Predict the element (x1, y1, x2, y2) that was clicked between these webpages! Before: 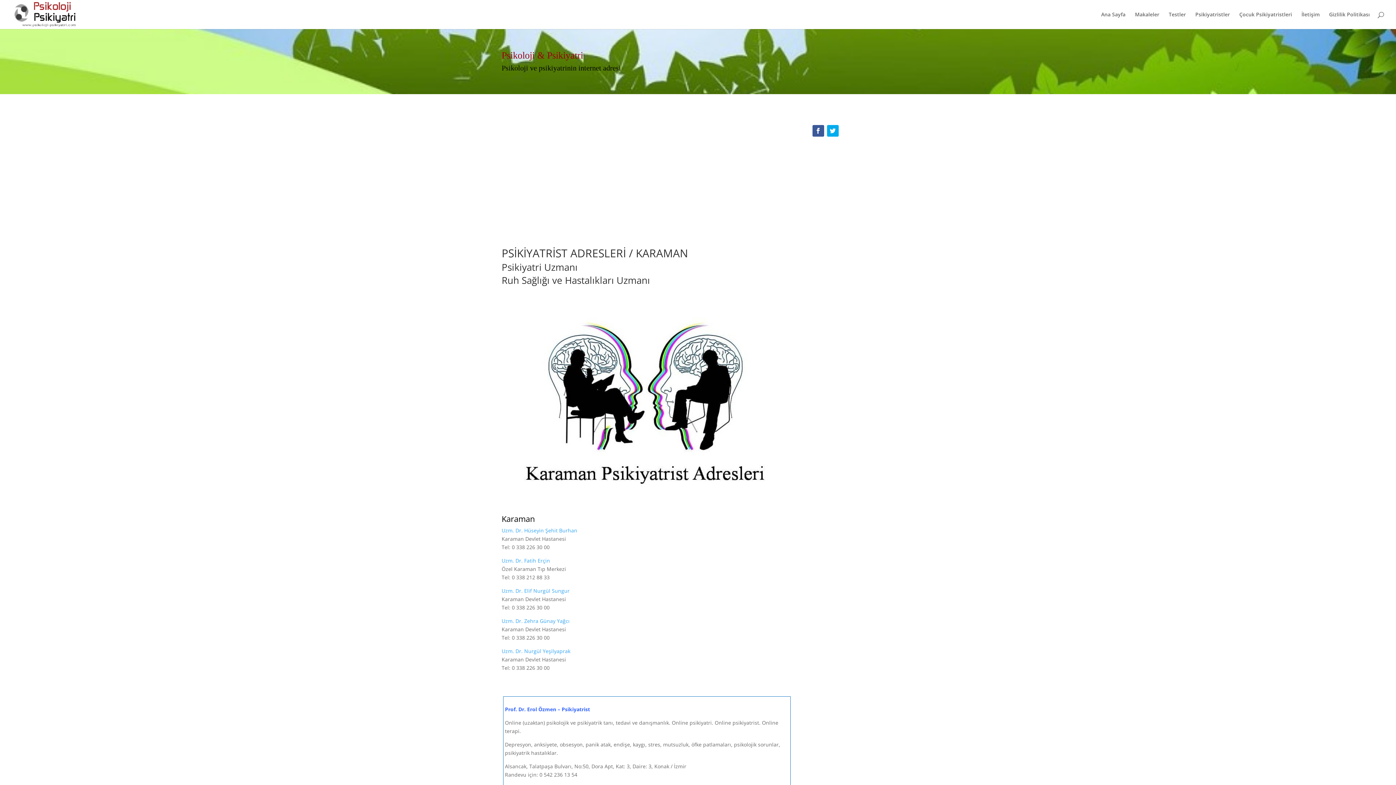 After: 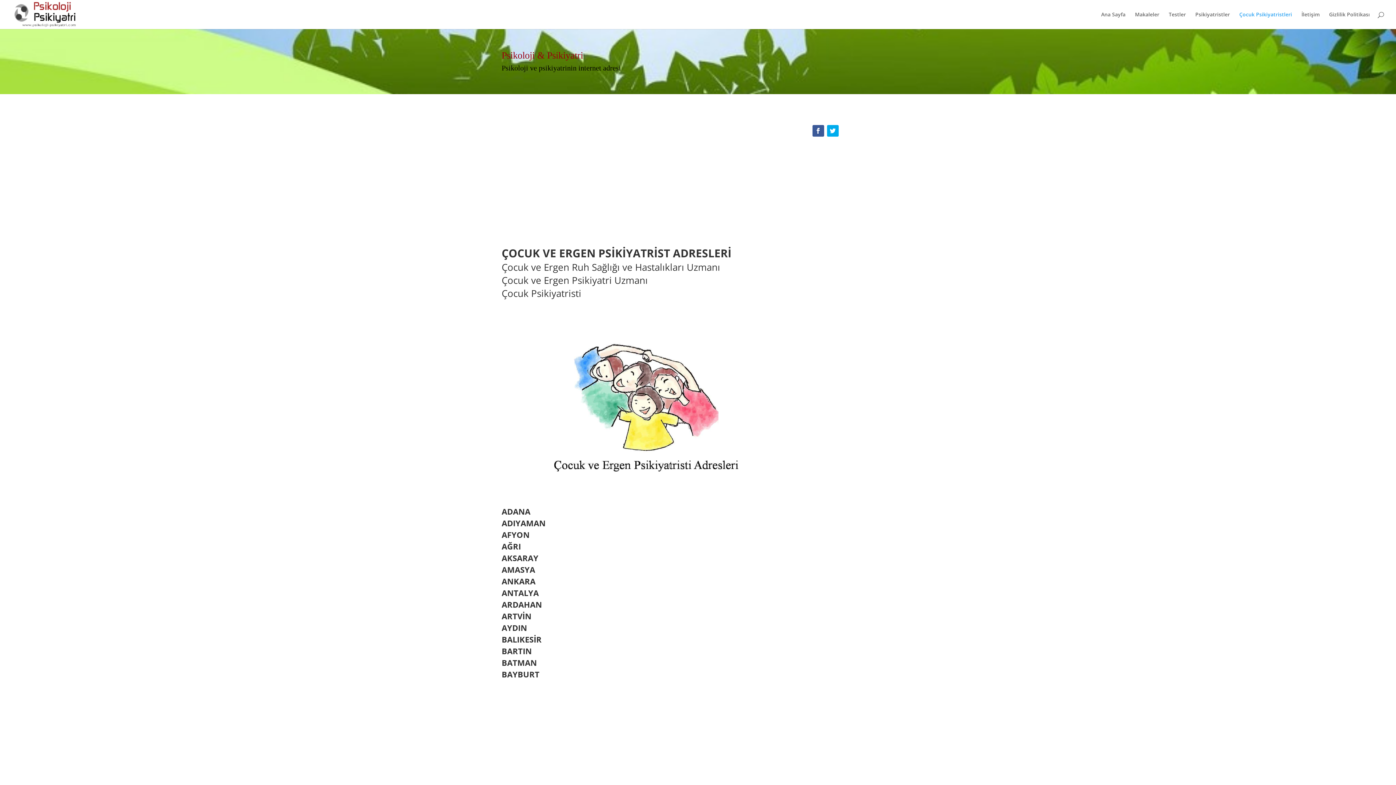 Action: bbox: (1239, 12, 1292, 29) label: Çocuk Psikiyatristleri